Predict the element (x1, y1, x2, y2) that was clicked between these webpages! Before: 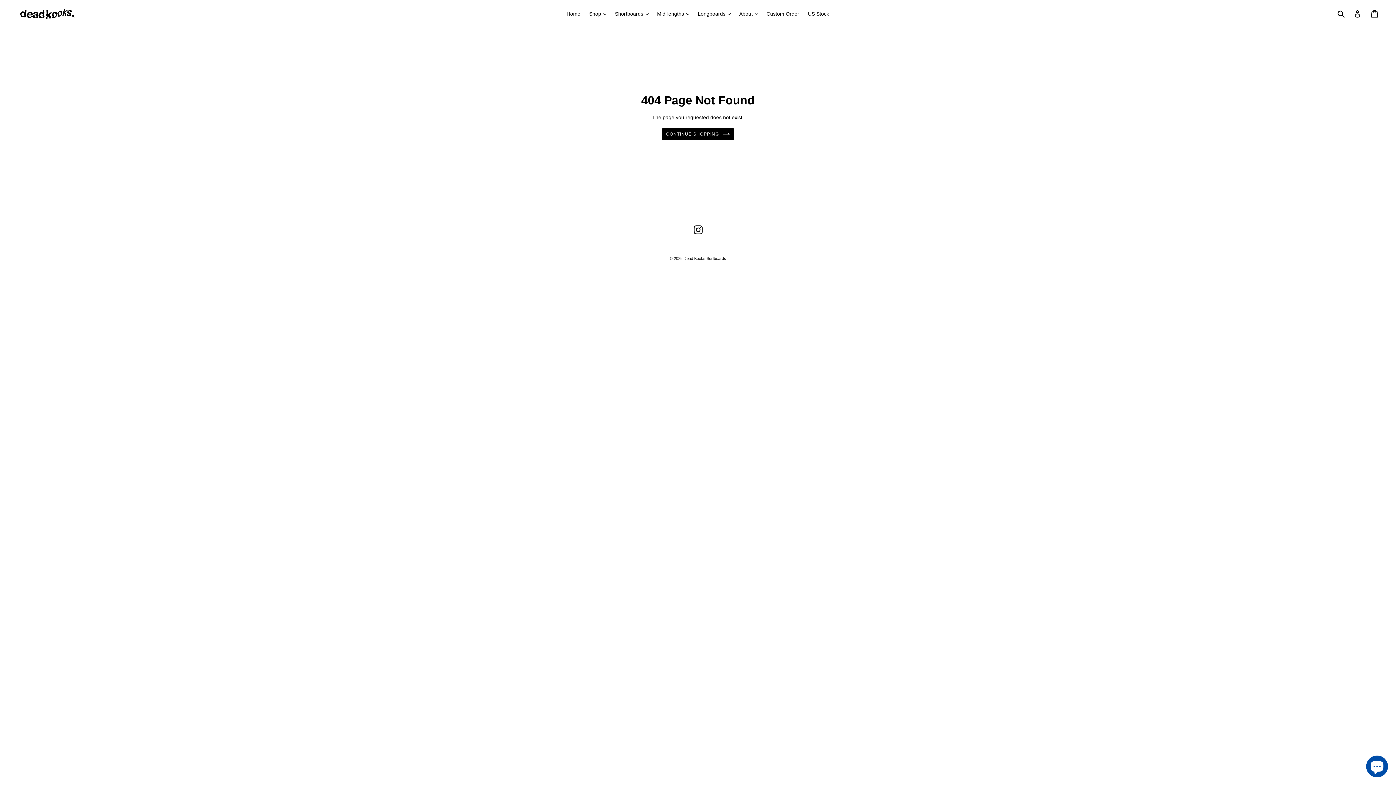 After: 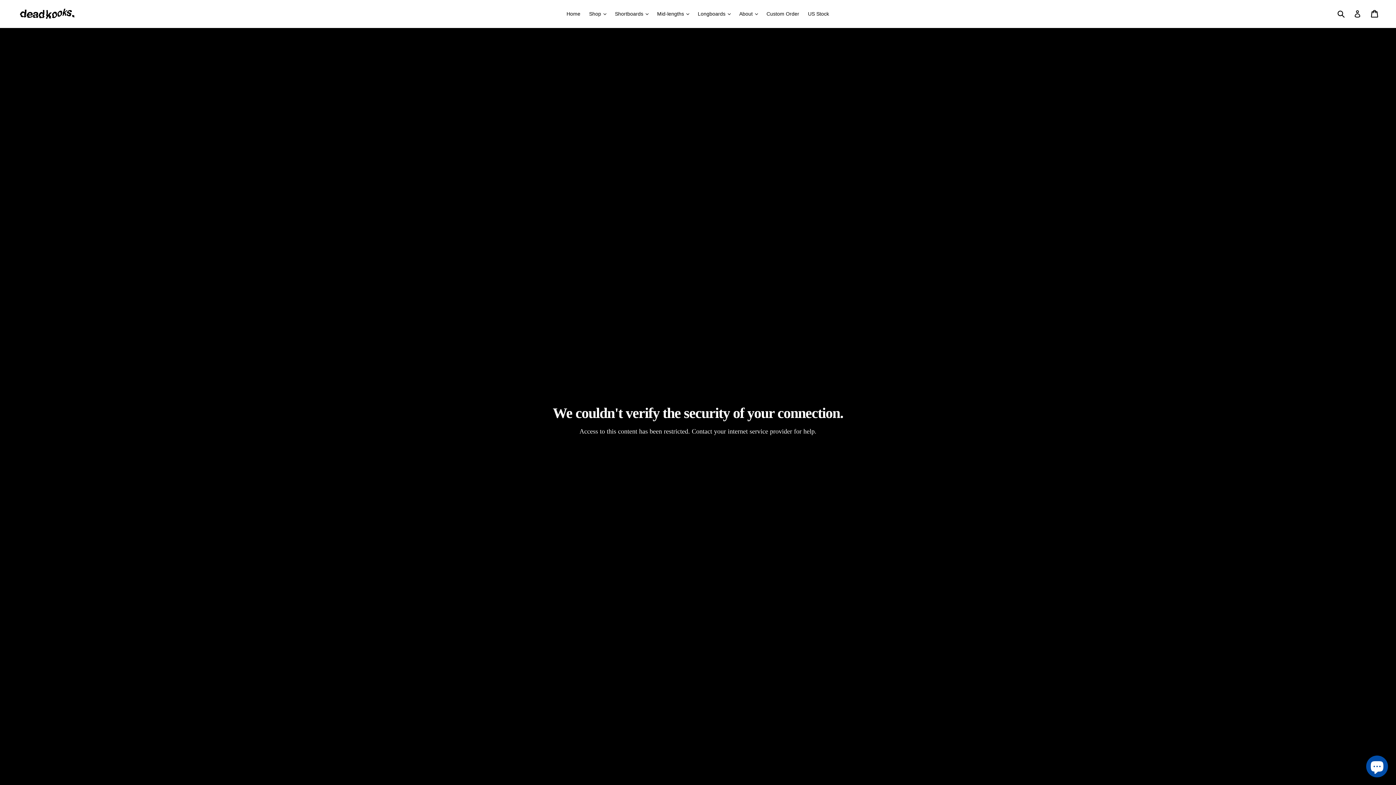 Action: label: CONTINUE SHOPPING bbox: (662, 128, 734, 139)